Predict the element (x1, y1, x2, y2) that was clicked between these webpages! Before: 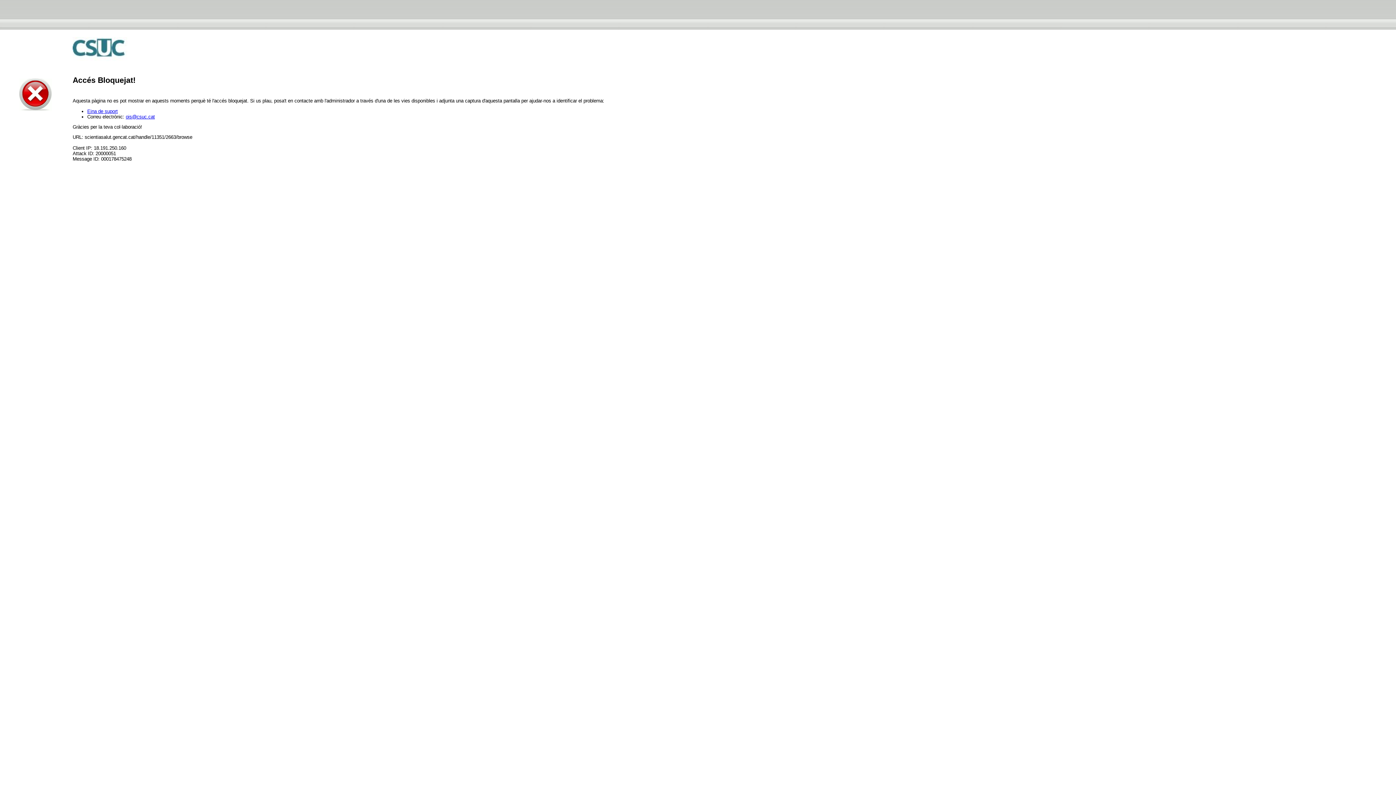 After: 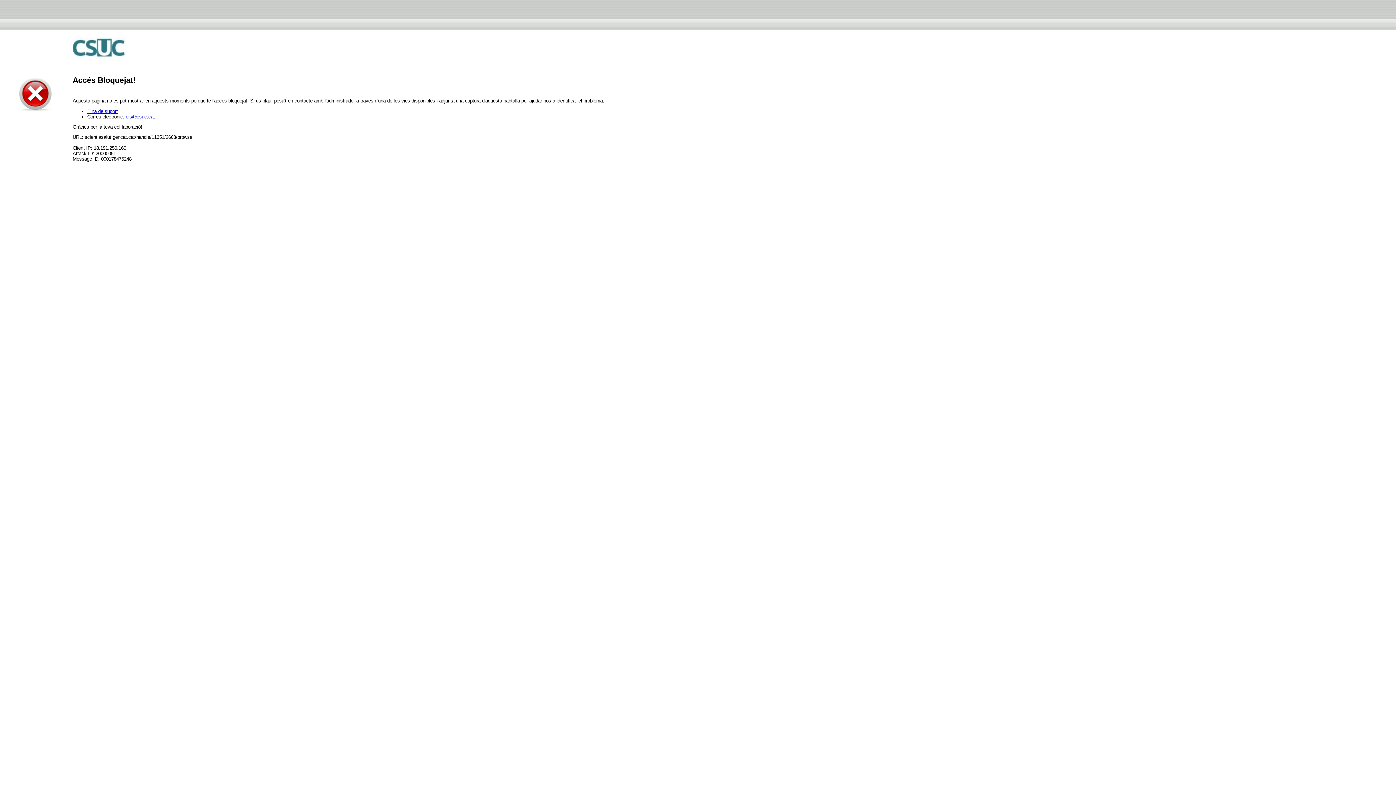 Action: bbox: (125, 114, 154, 119) label: ois@csuc.cat